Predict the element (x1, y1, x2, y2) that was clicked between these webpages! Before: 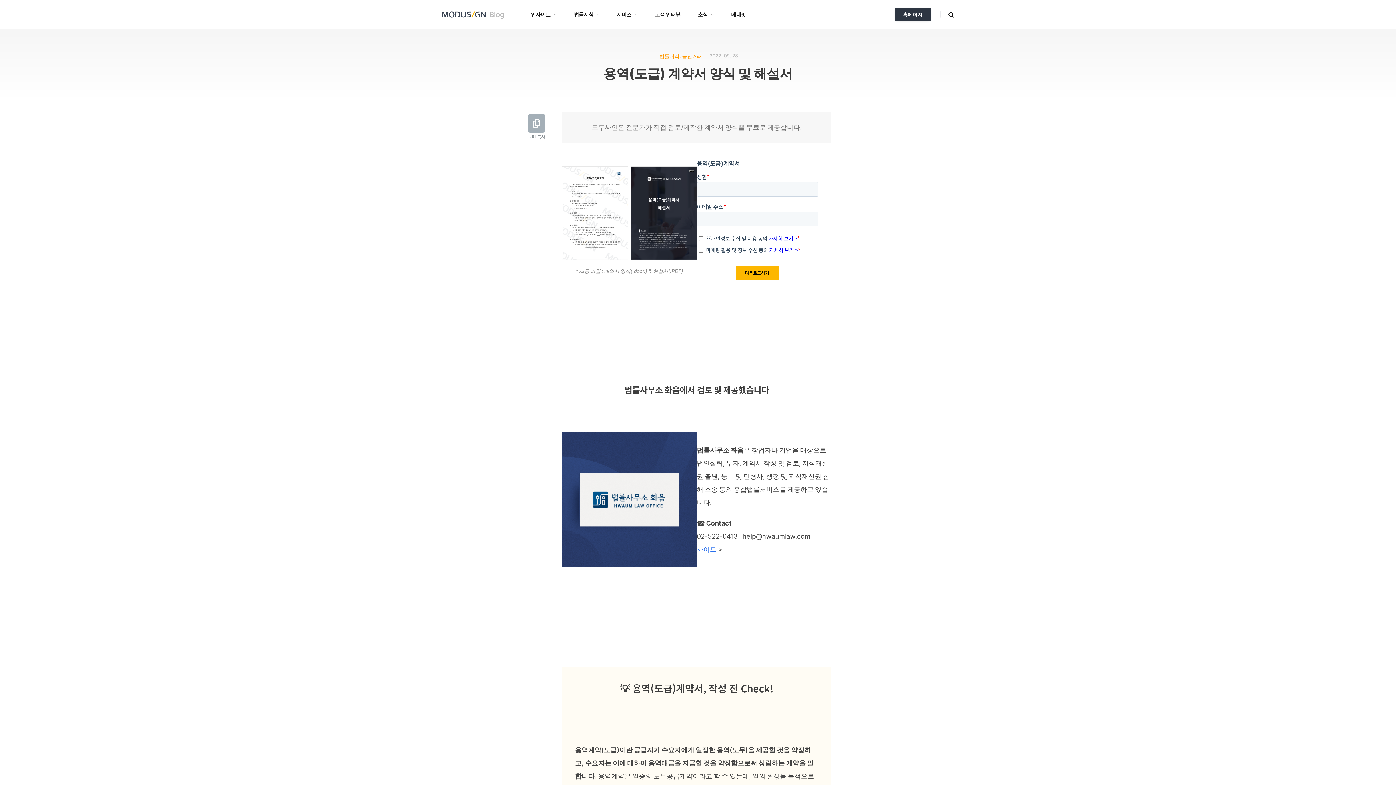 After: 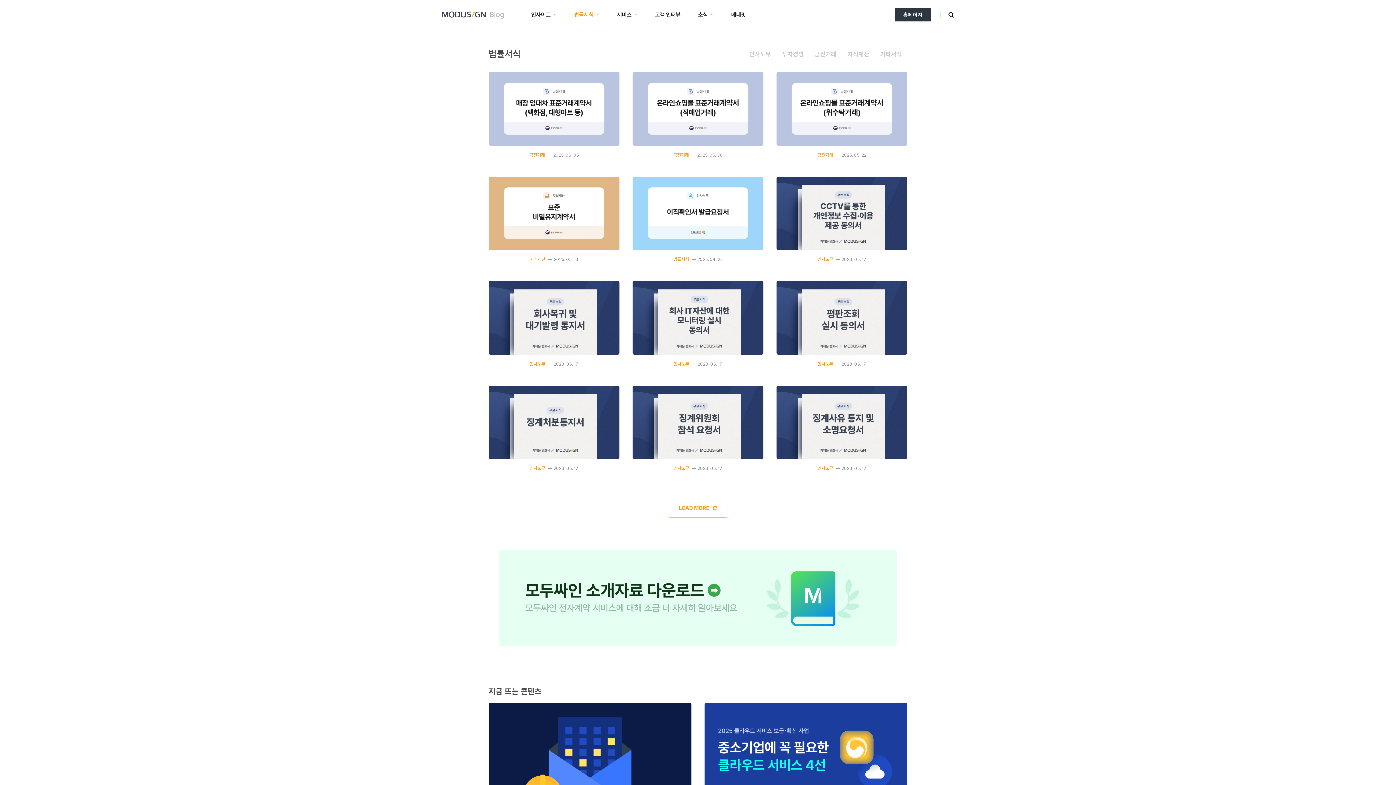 Action: bbox: (565, 5, 608, 22) label: 법률서식